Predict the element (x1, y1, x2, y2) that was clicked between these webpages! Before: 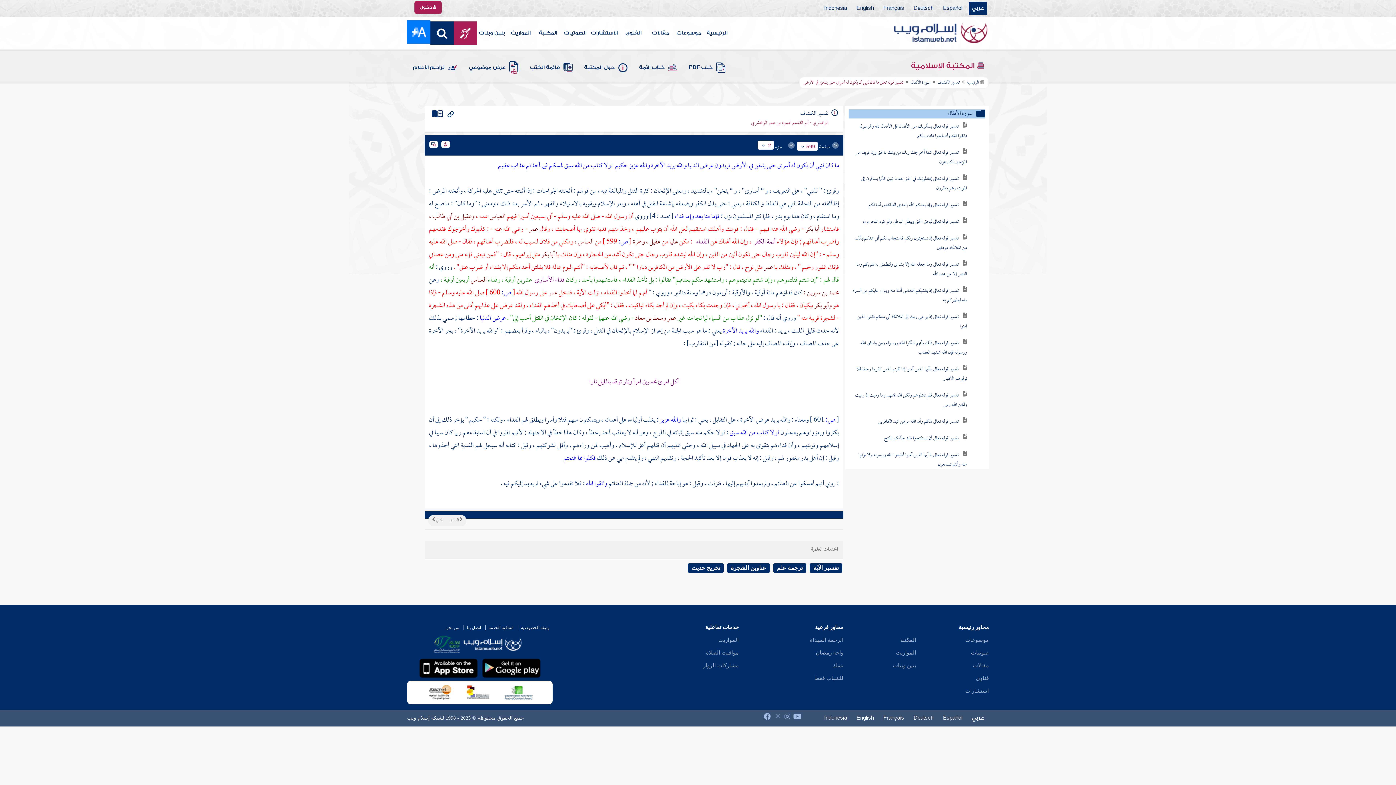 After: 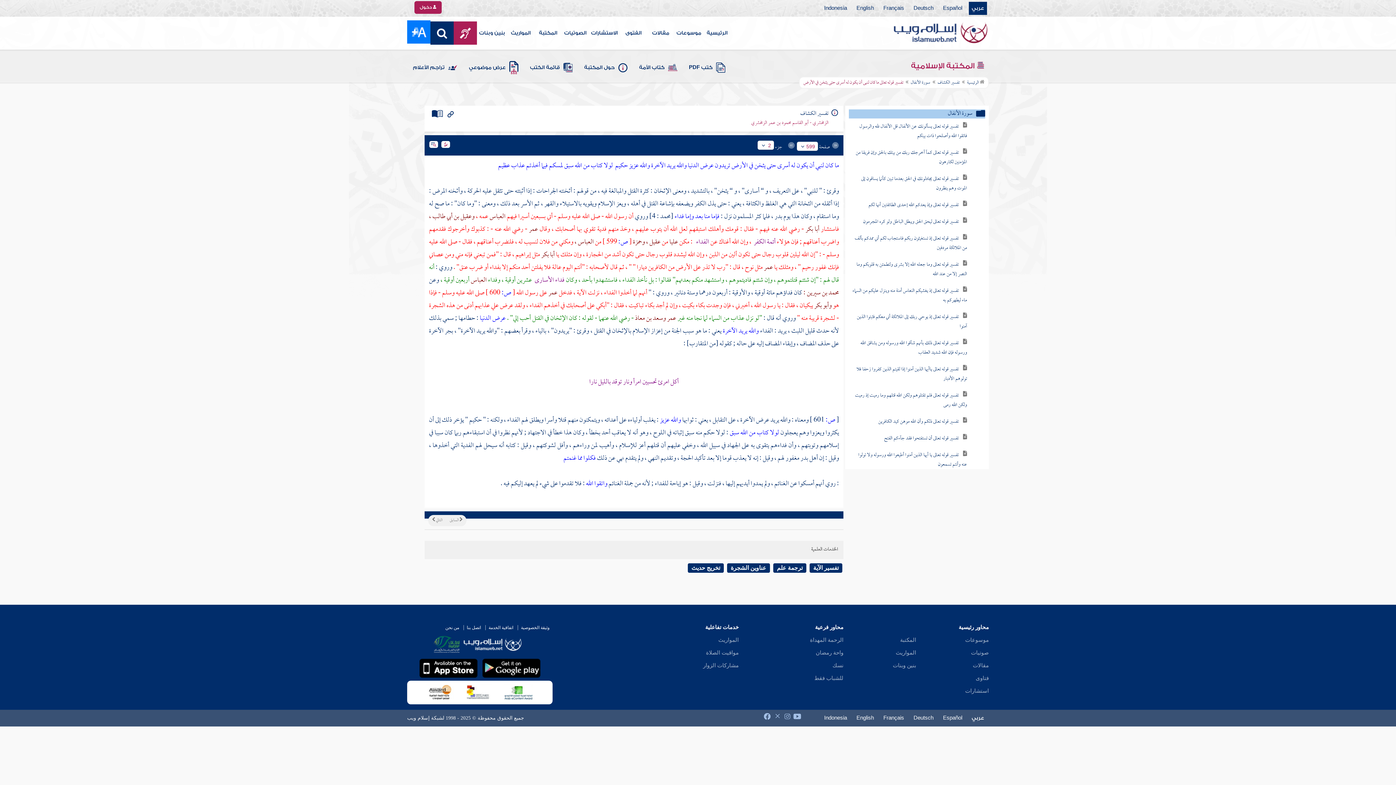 Action: bbox: (784, 714, 790, 718)